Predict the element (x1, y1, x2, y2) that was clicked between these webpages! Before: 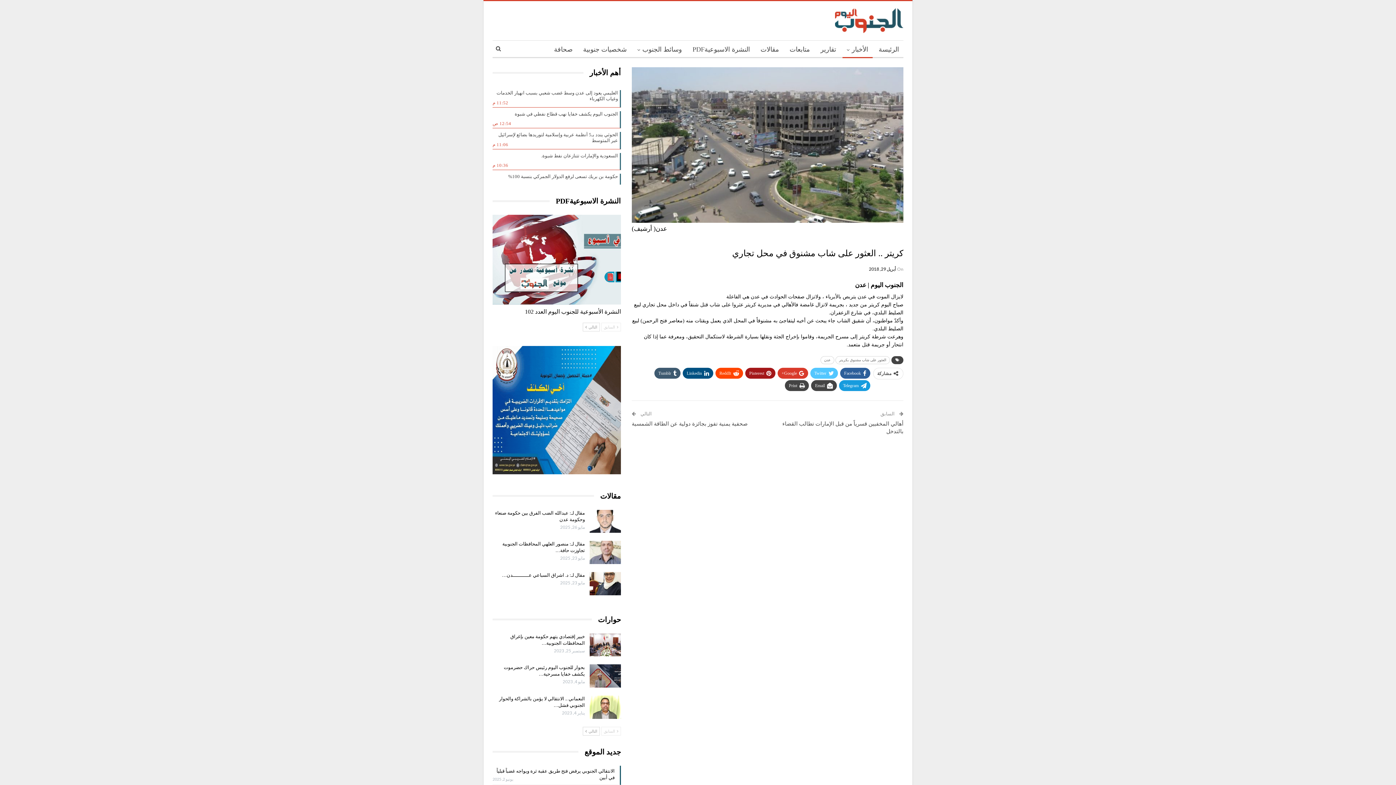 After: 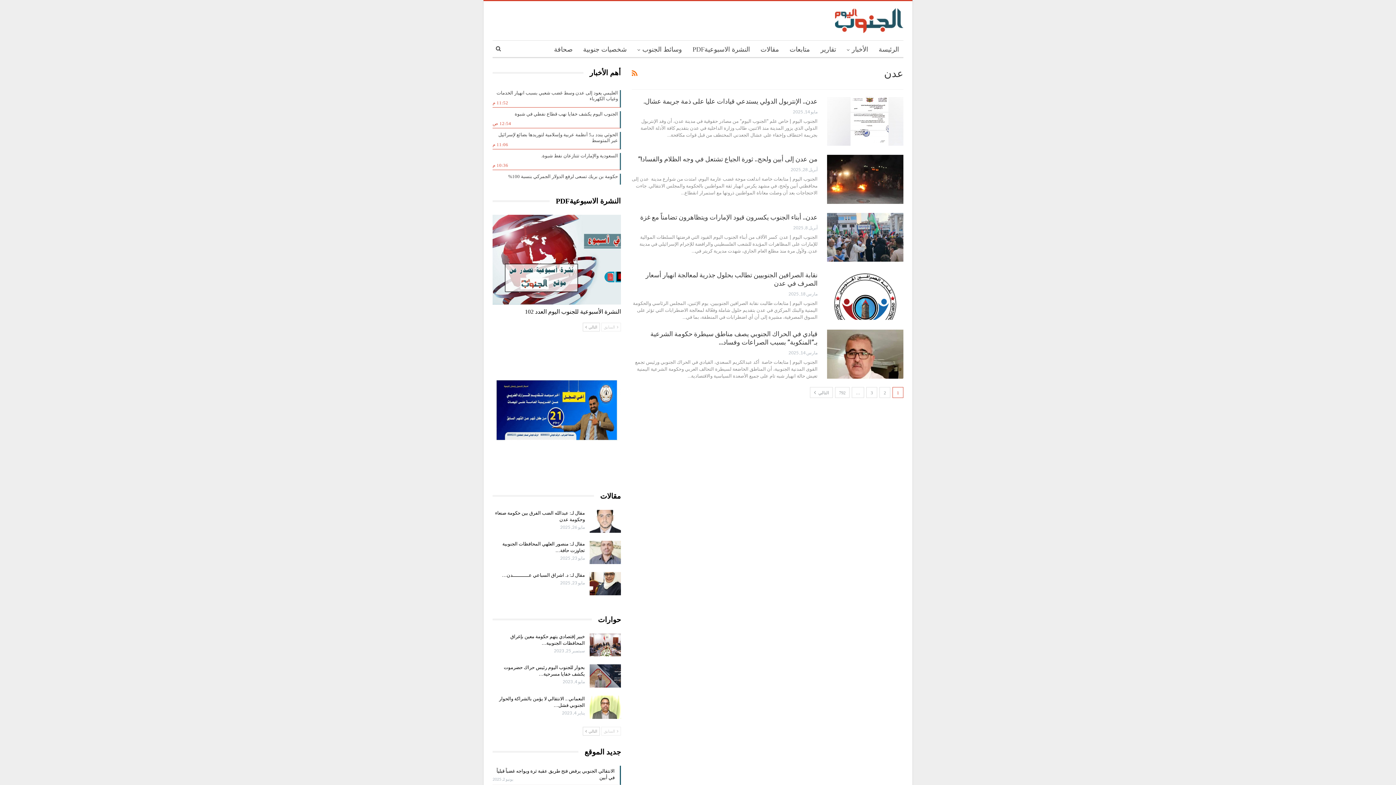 Action: label: عدن bbox: (820, 356, 834, 364)